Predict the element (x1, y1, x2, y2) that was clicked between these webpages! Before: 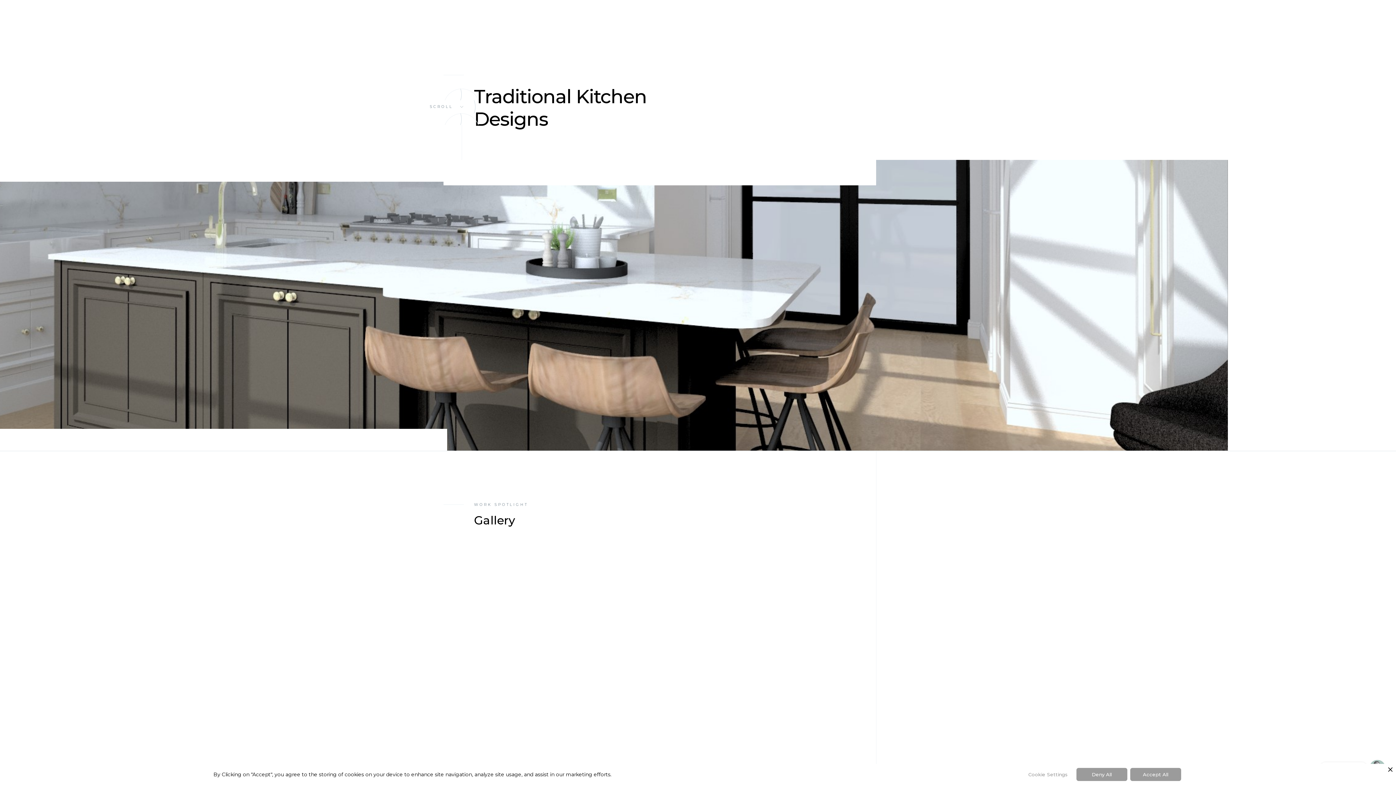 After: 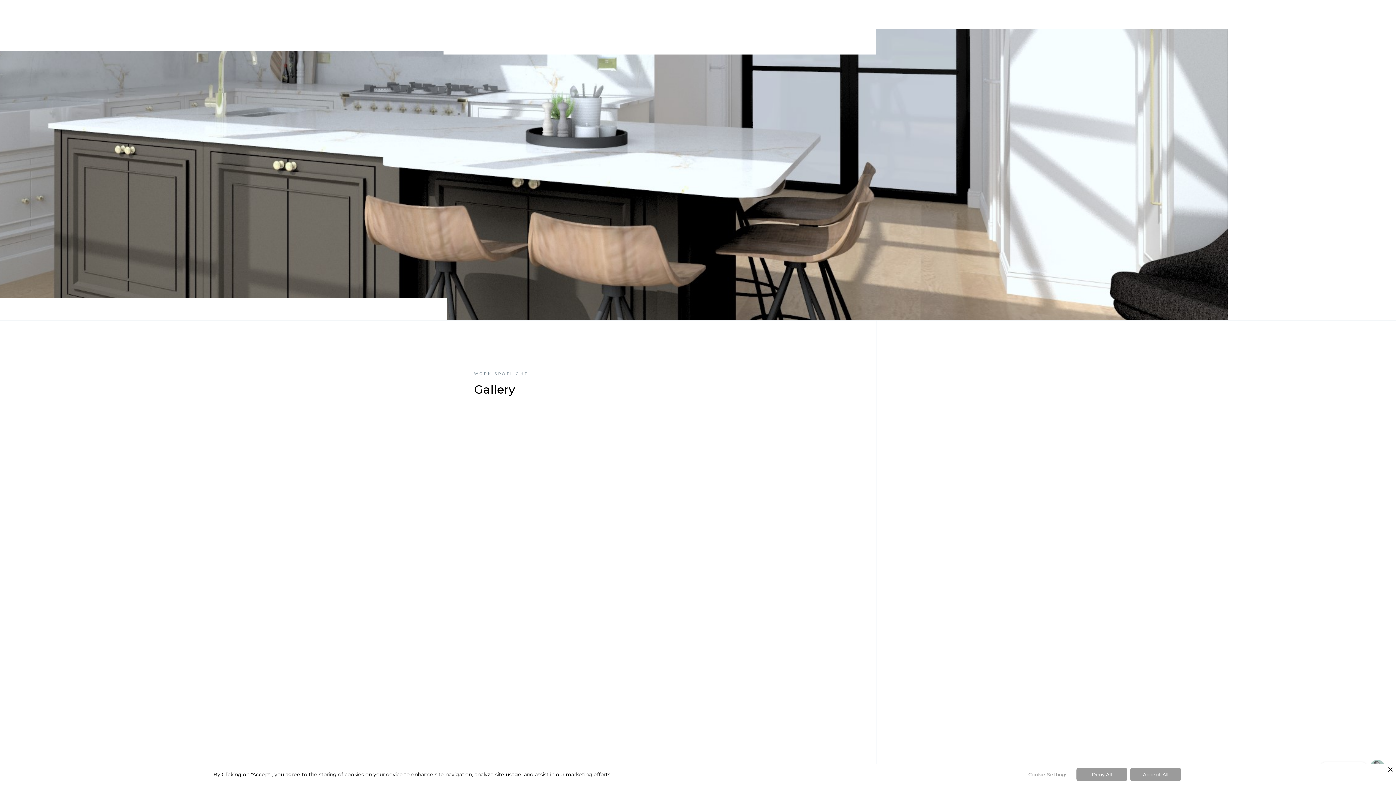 Action: bbox: (443, 88, 480, 125) label: SCROLL